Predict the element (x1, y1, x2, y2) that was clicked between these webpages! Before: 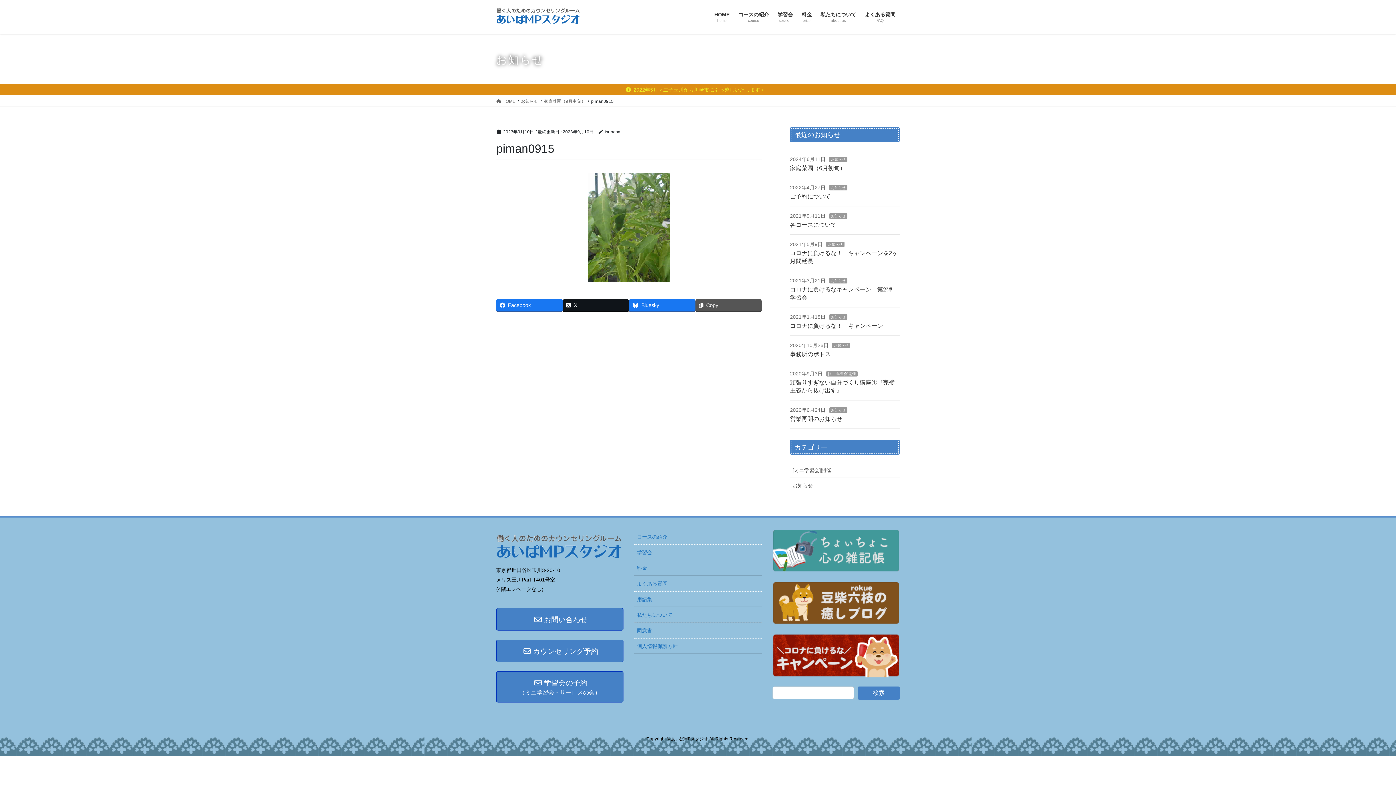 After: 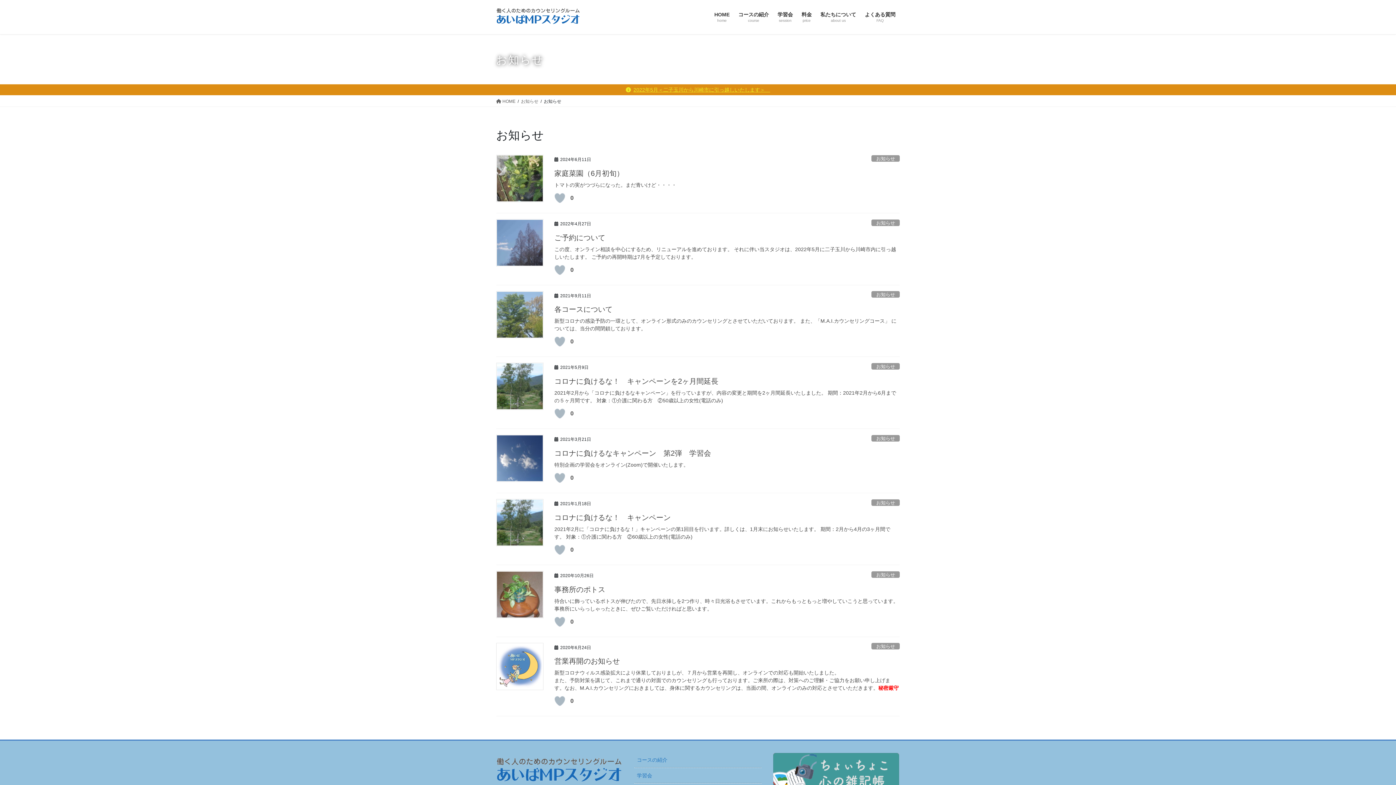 Action: bbox: (790, 478, 900, 493) label: お知らせ